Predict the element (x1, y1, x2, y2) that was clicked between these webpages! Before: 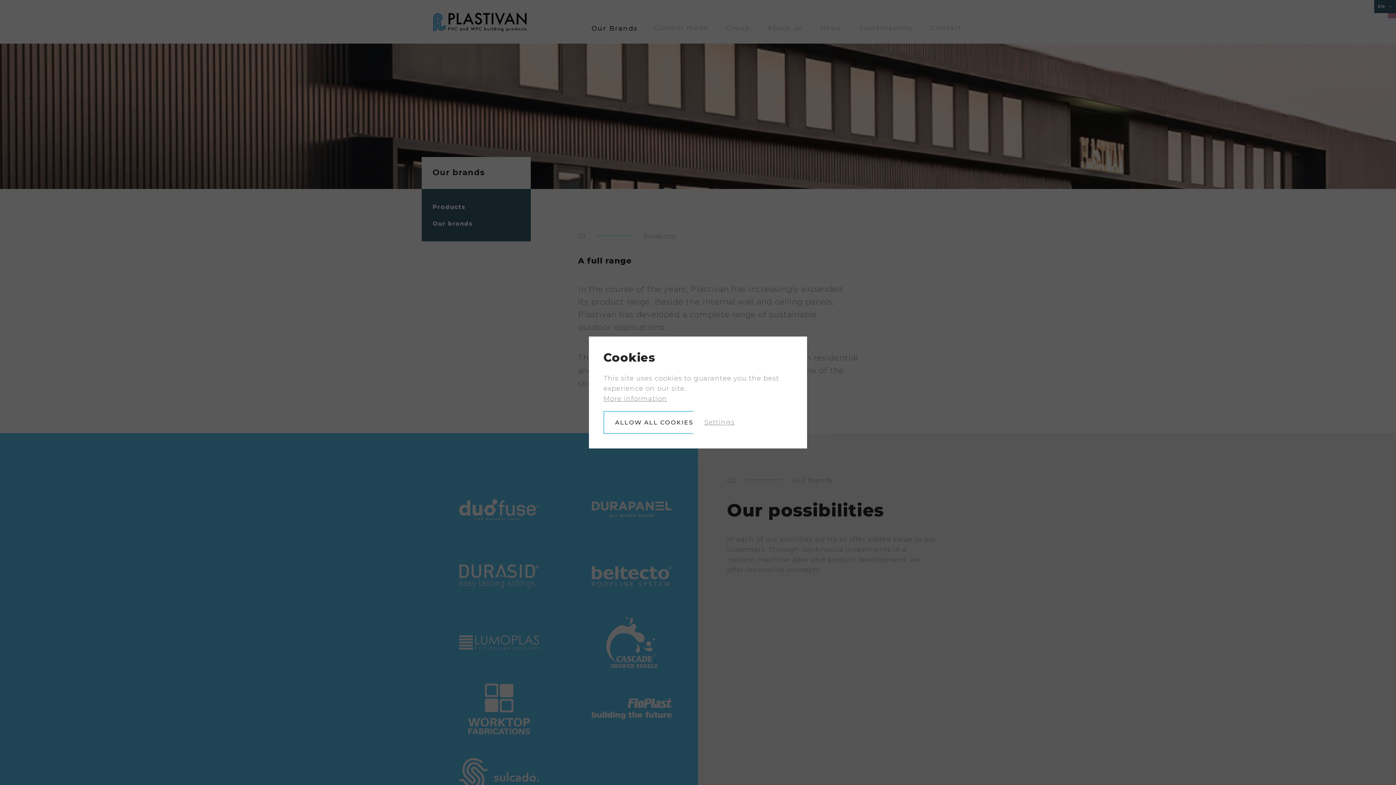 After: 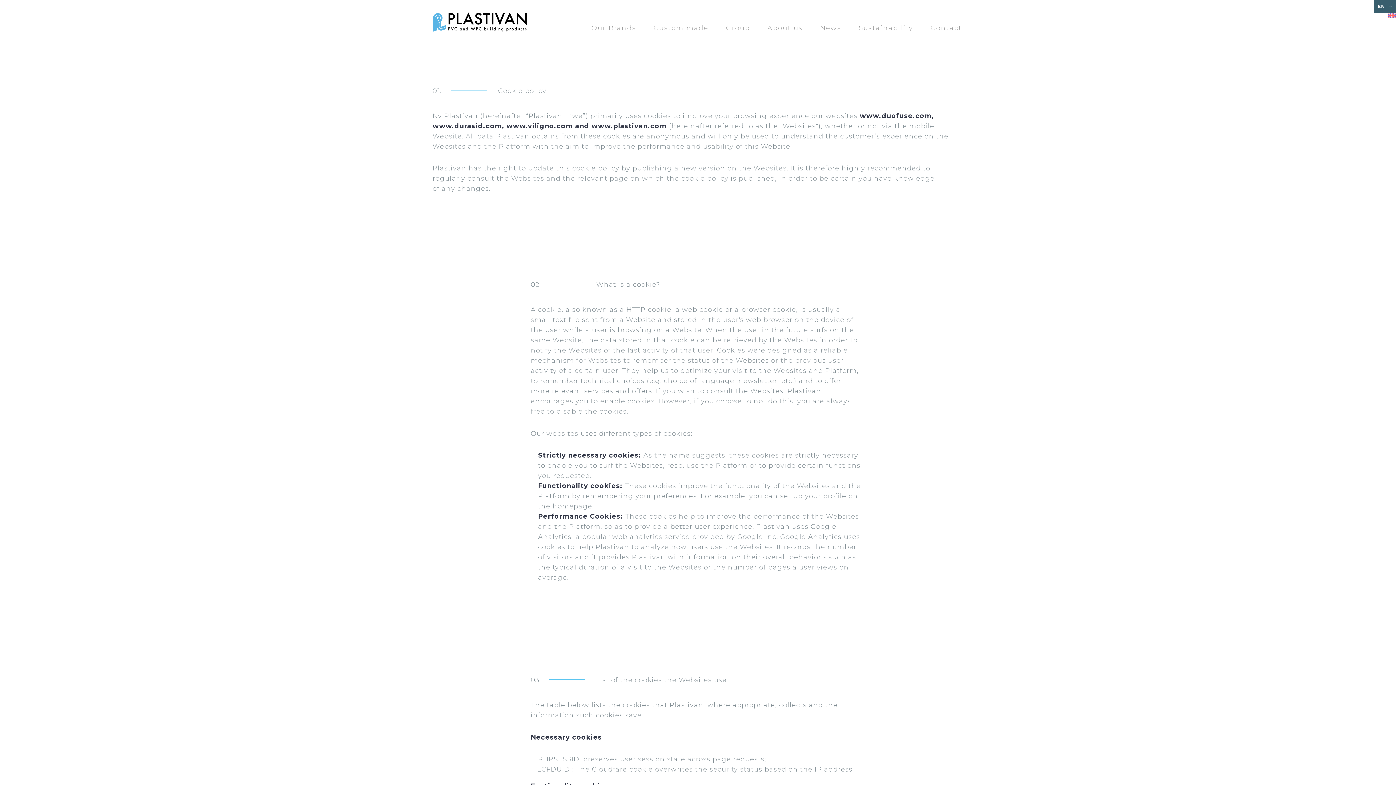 Action: bbox: (603, 395, 667, 403) label: More information